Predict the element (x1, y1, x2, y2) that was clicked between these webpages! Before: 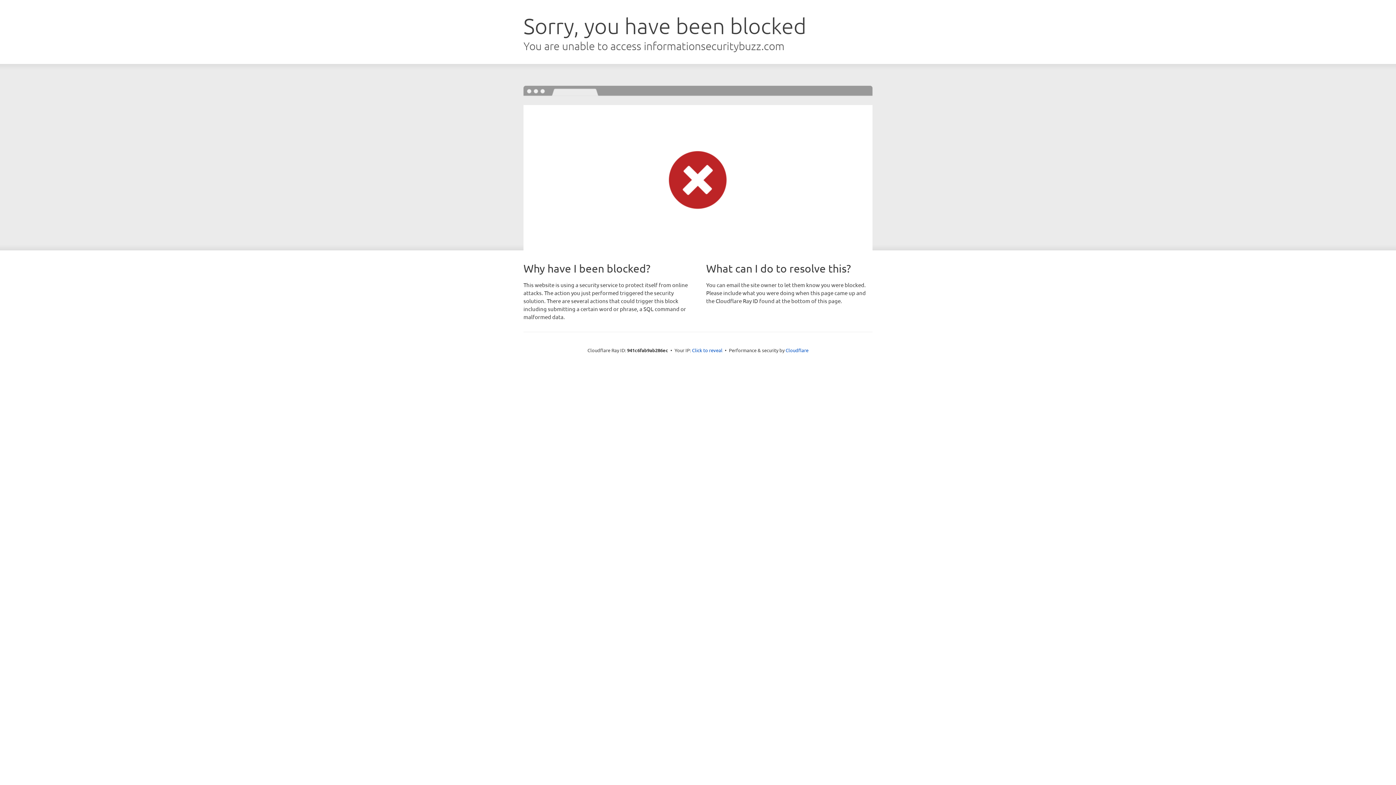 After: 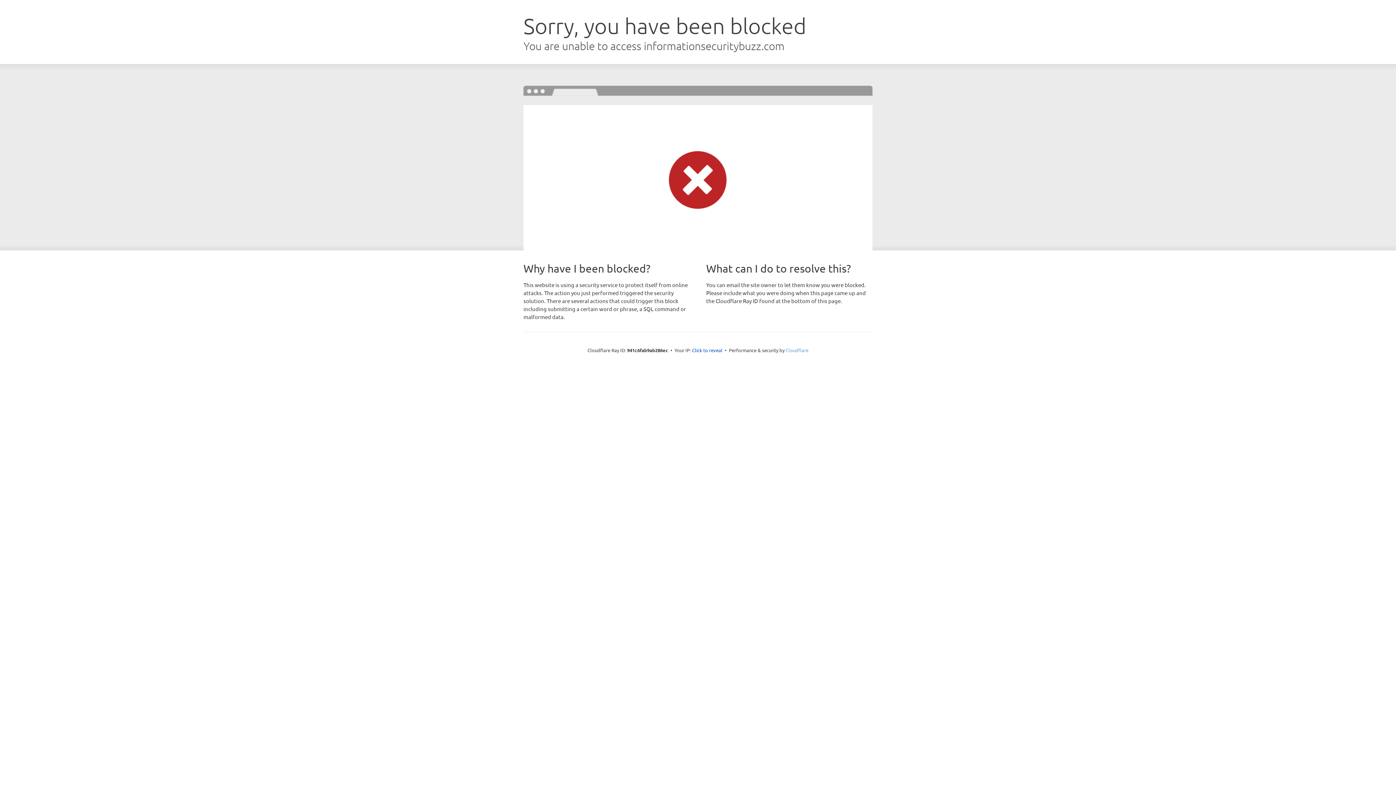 Action: label: Cloudflare bbox: (785, 347, 808, 353)